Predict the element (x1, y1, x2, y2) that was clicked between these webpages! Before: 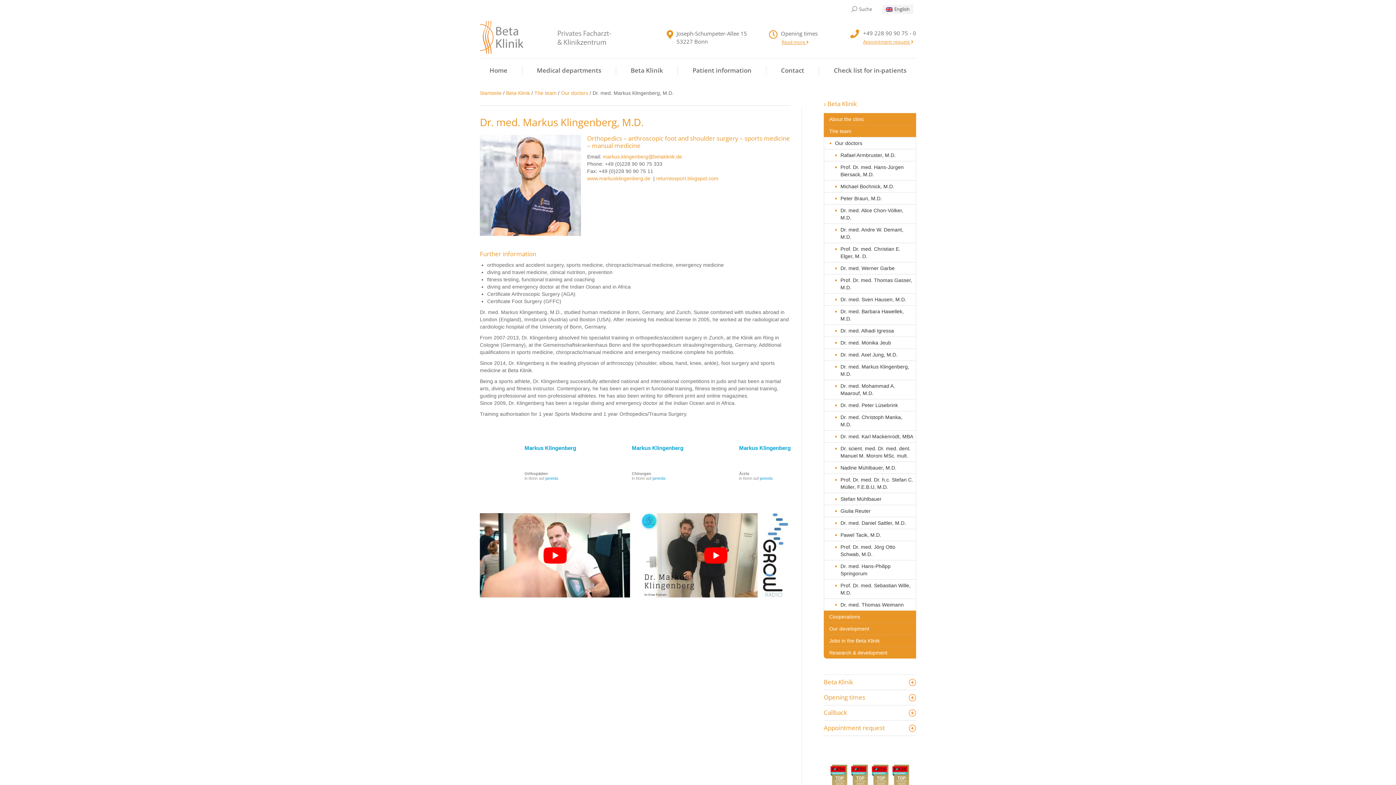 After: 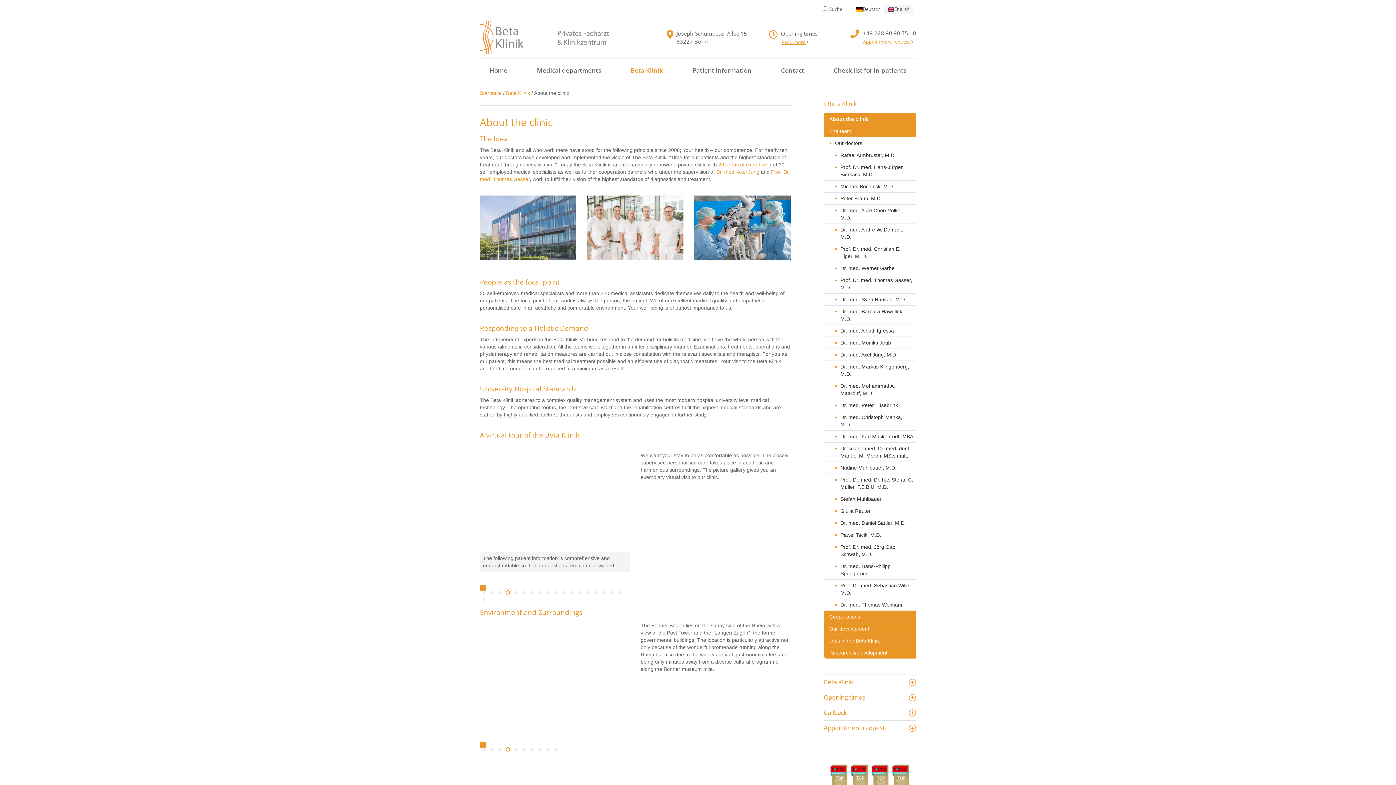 Action: bbox: (621, 65, 672, 75) label: Beta Klinik